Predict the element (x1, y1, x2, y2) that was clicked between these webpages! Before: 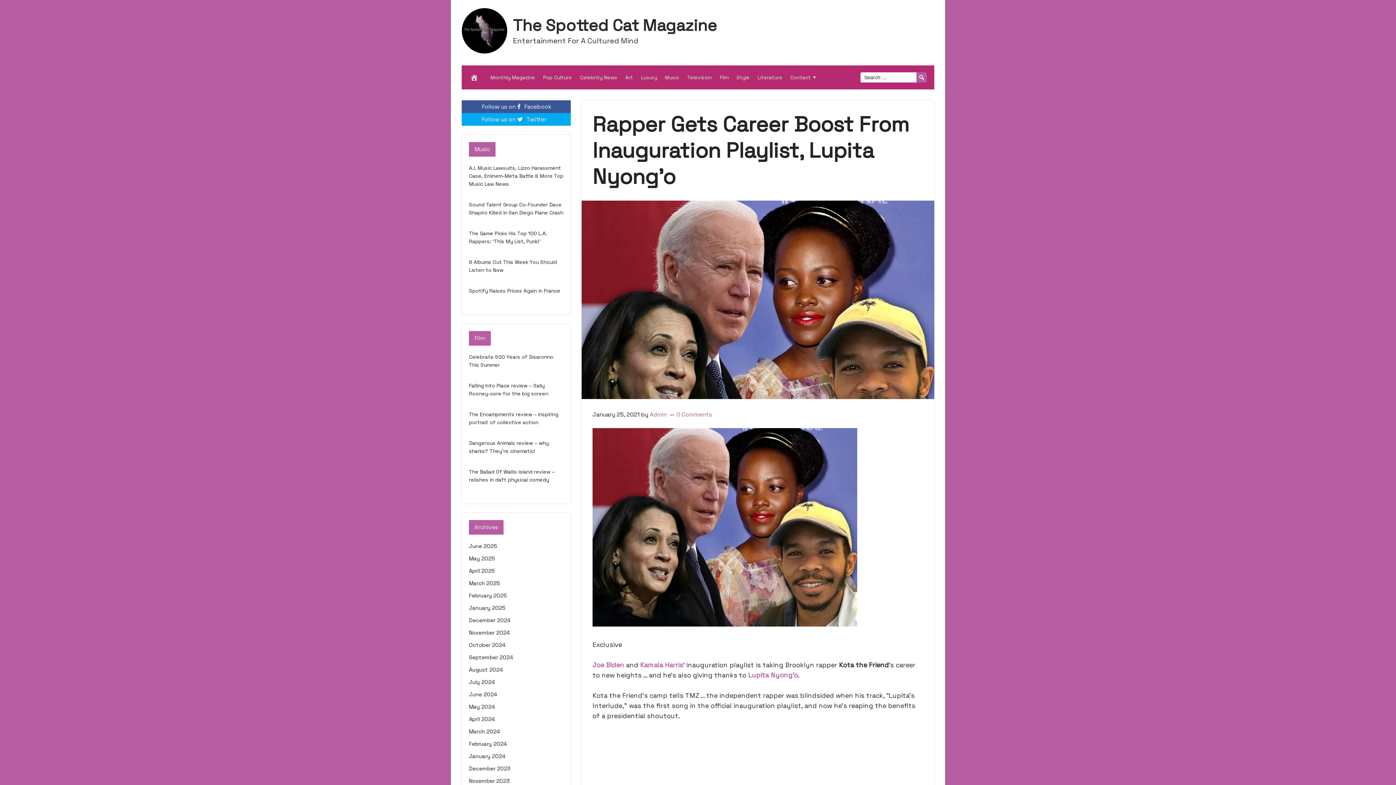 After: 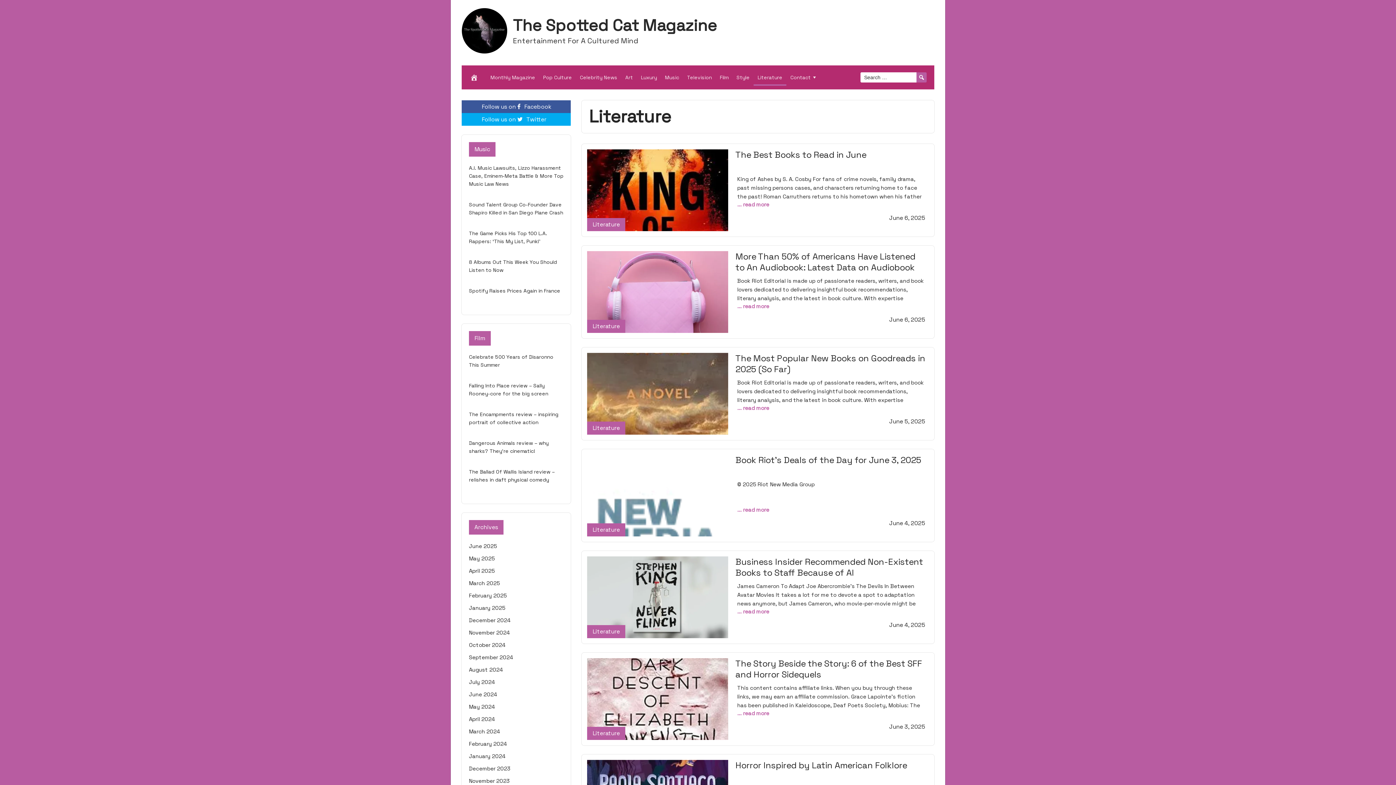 Action: label: Literature bbox: (753, 69, 786, 85)